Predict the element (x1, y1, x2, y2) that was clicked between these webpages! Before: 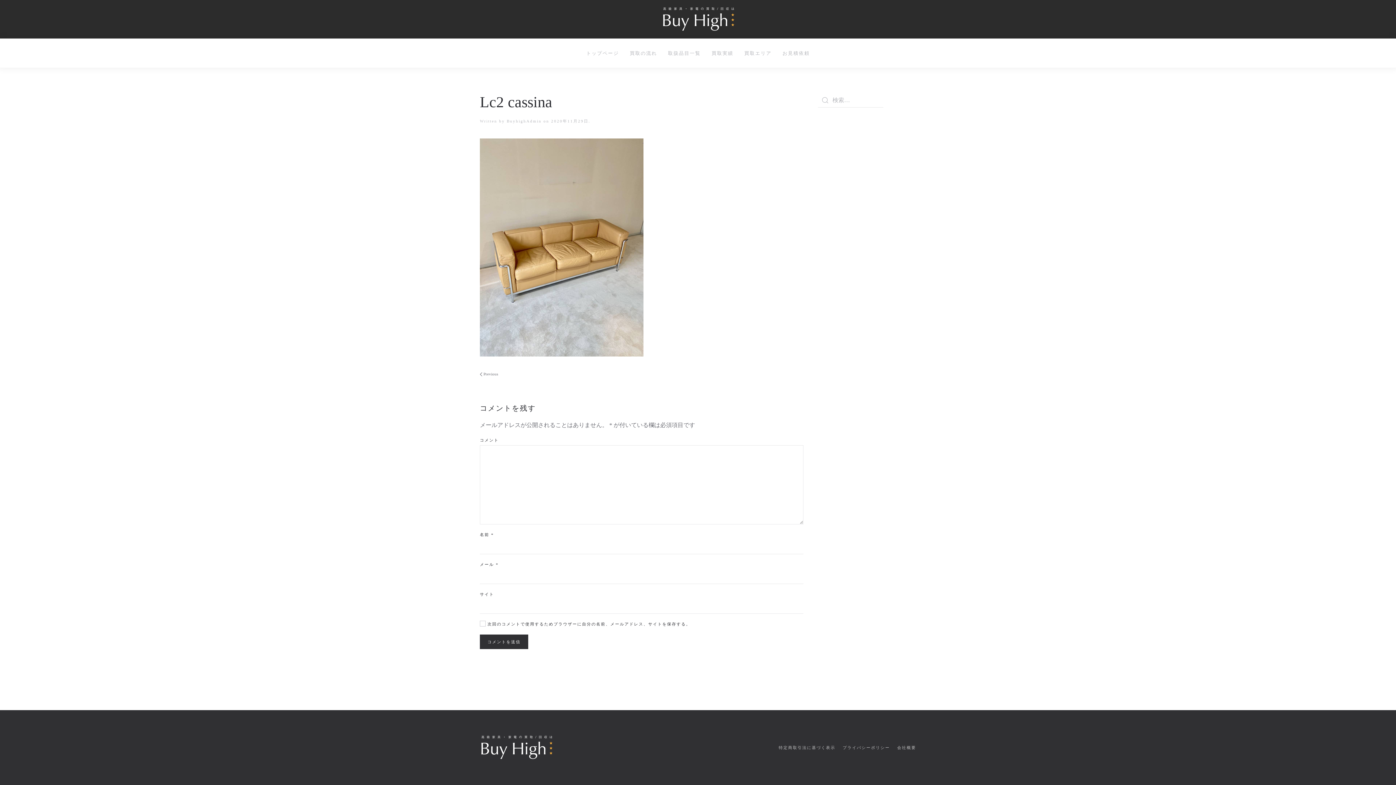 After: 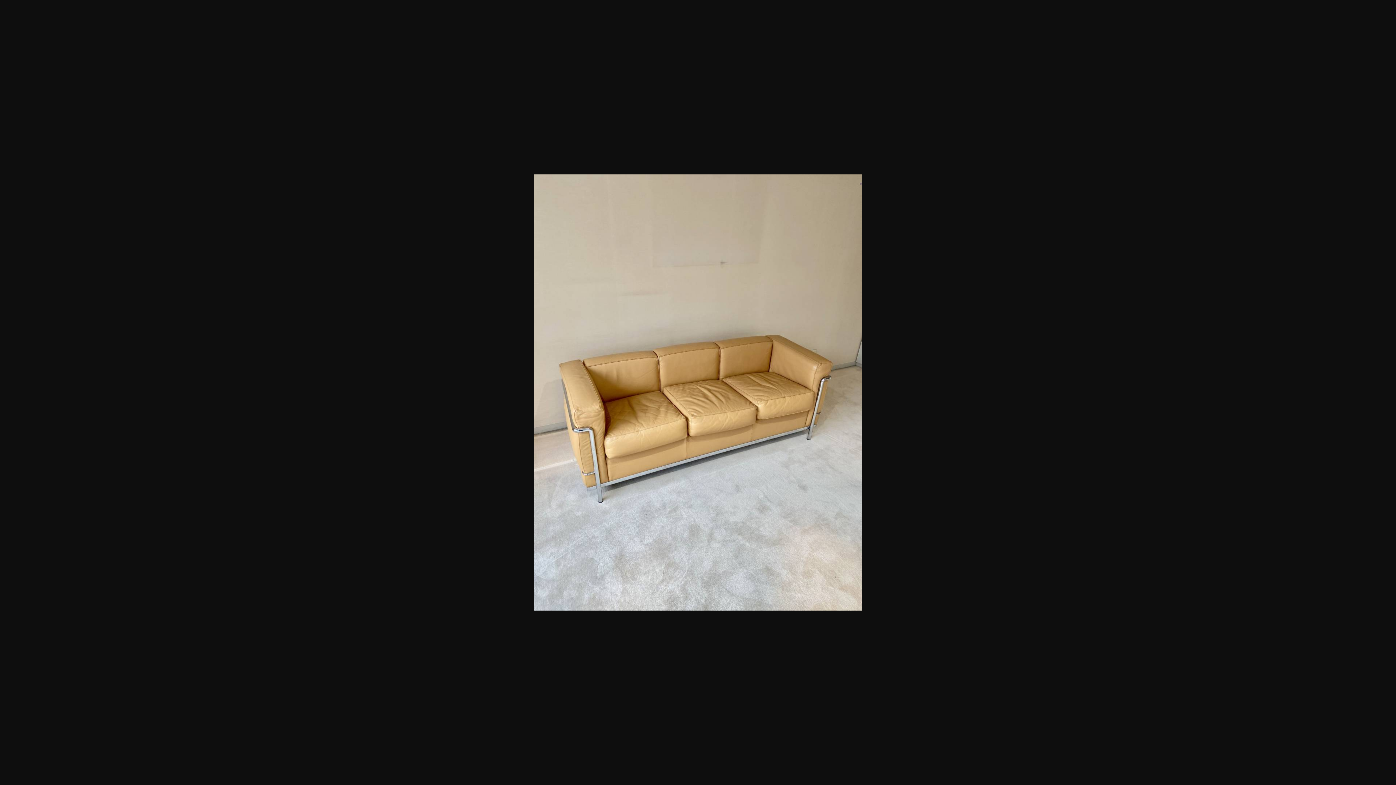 Action: bbox: (480, 243, 643, 250)